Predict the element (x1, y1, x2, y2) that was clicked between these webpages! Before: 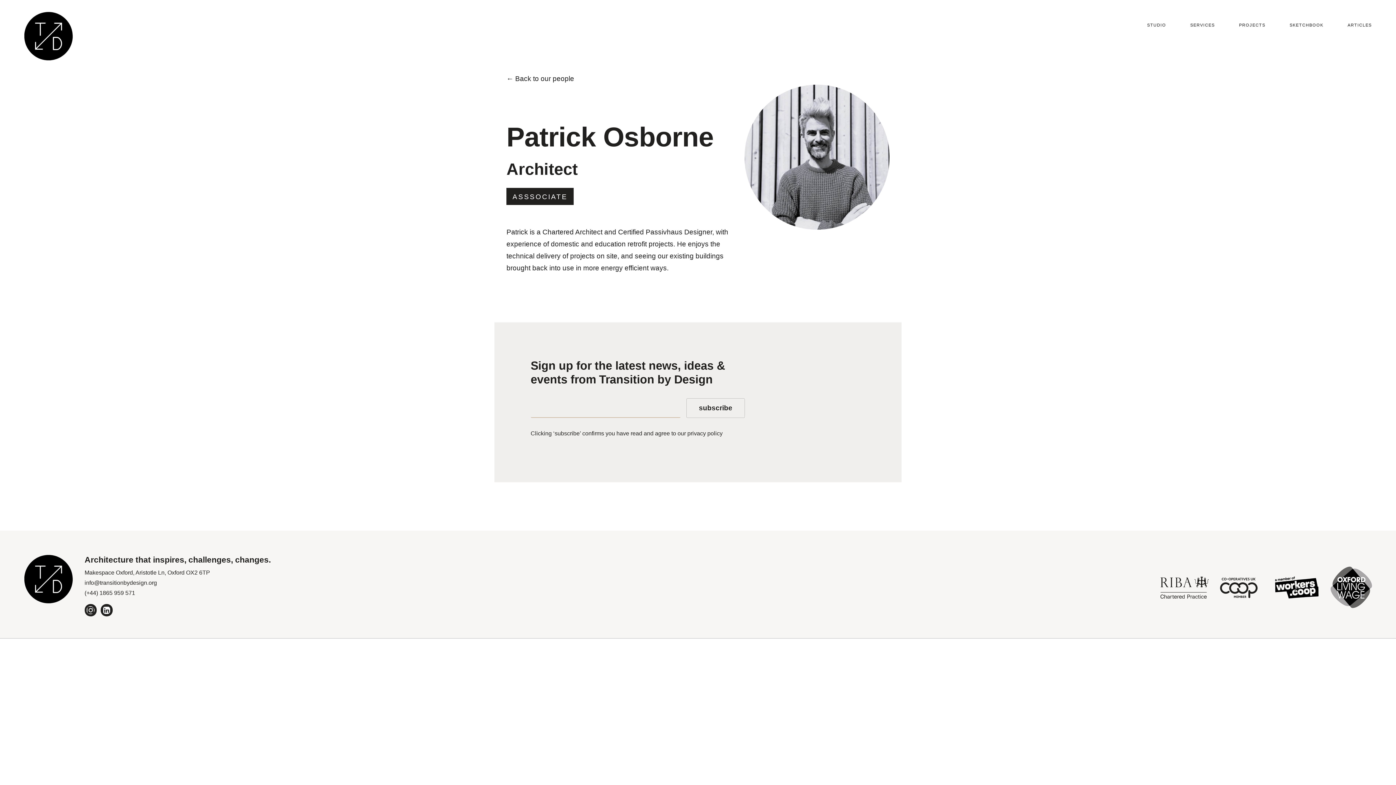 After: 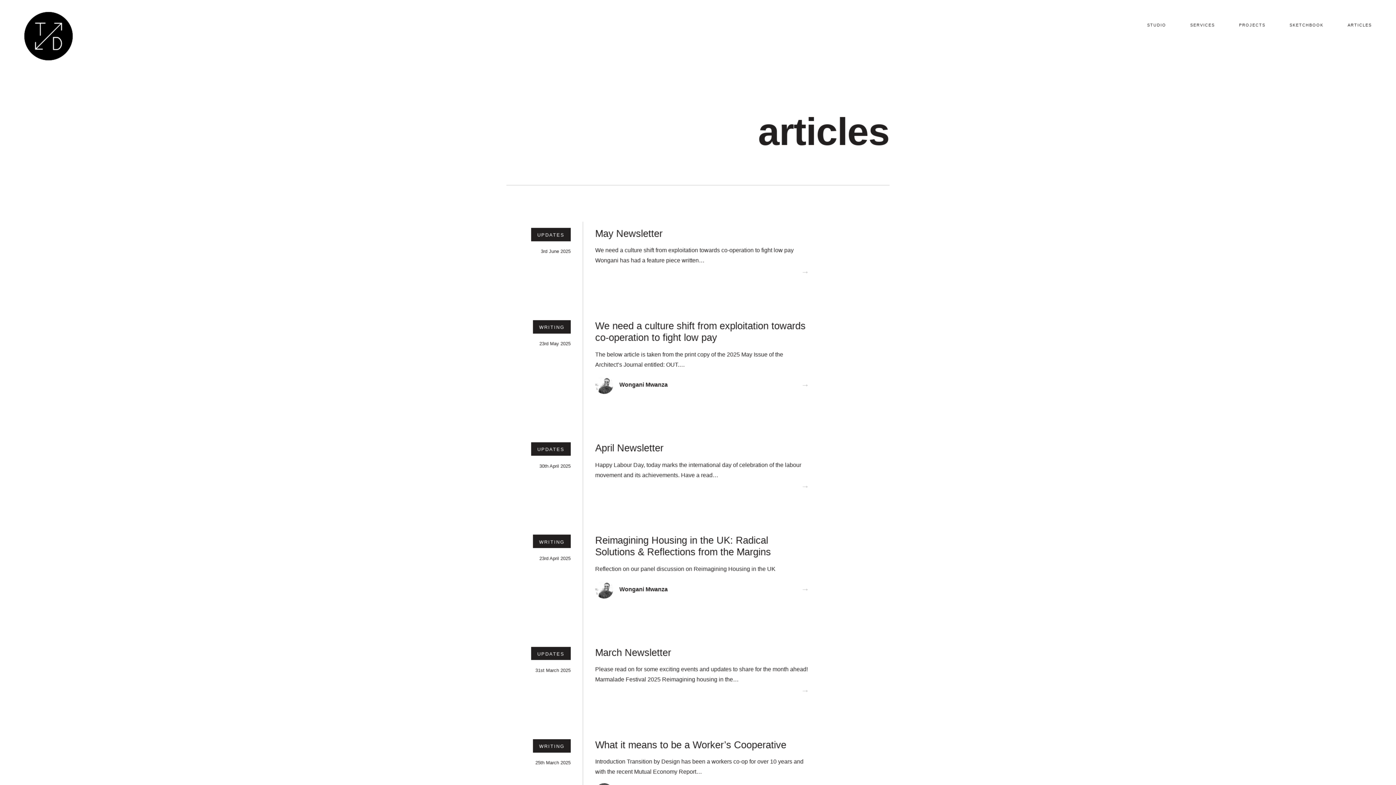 Action: bbox: (1347, 22, 1372, 27) label: ARTICLES